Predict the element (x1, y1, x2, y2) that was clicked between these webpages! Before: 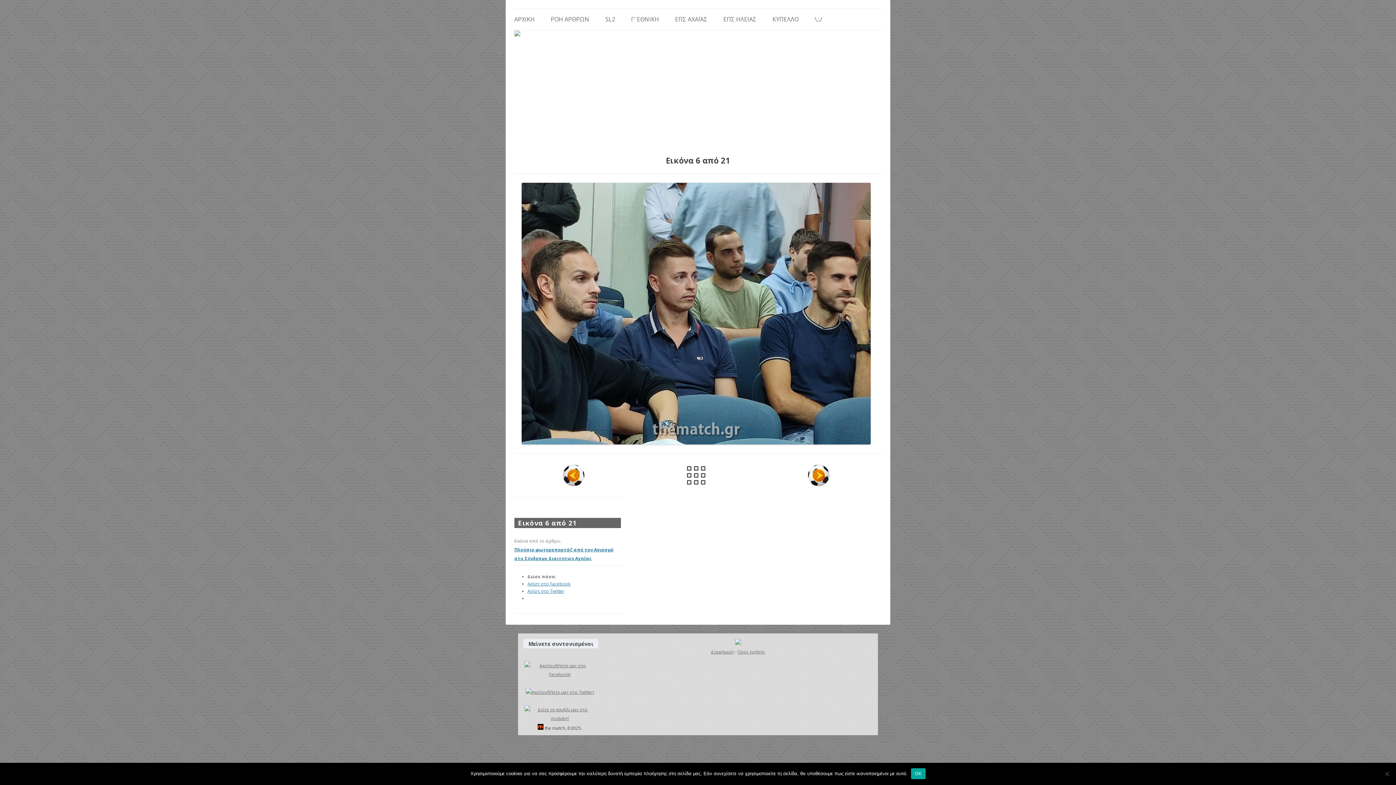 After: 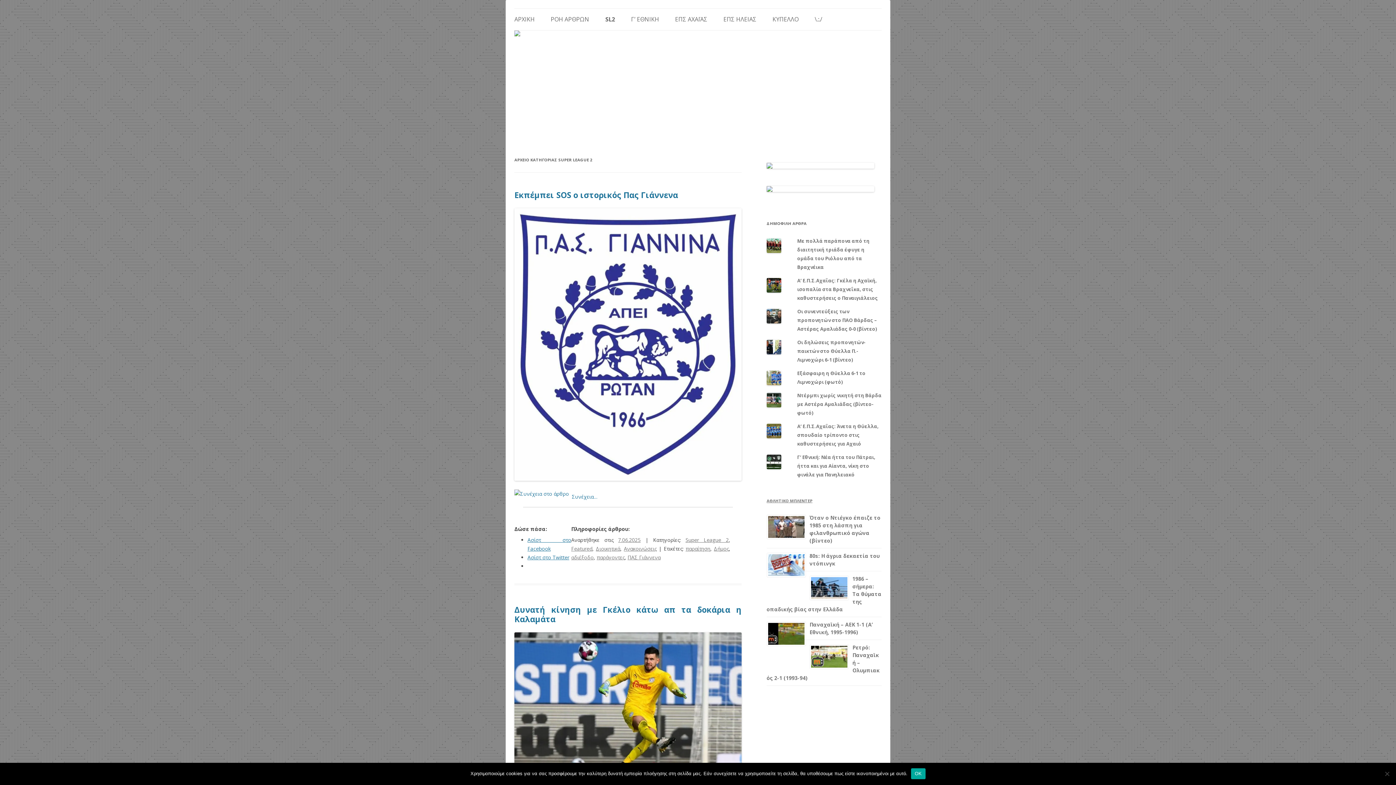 Action: bbox: (605, 8, 615, 30) label: SL2